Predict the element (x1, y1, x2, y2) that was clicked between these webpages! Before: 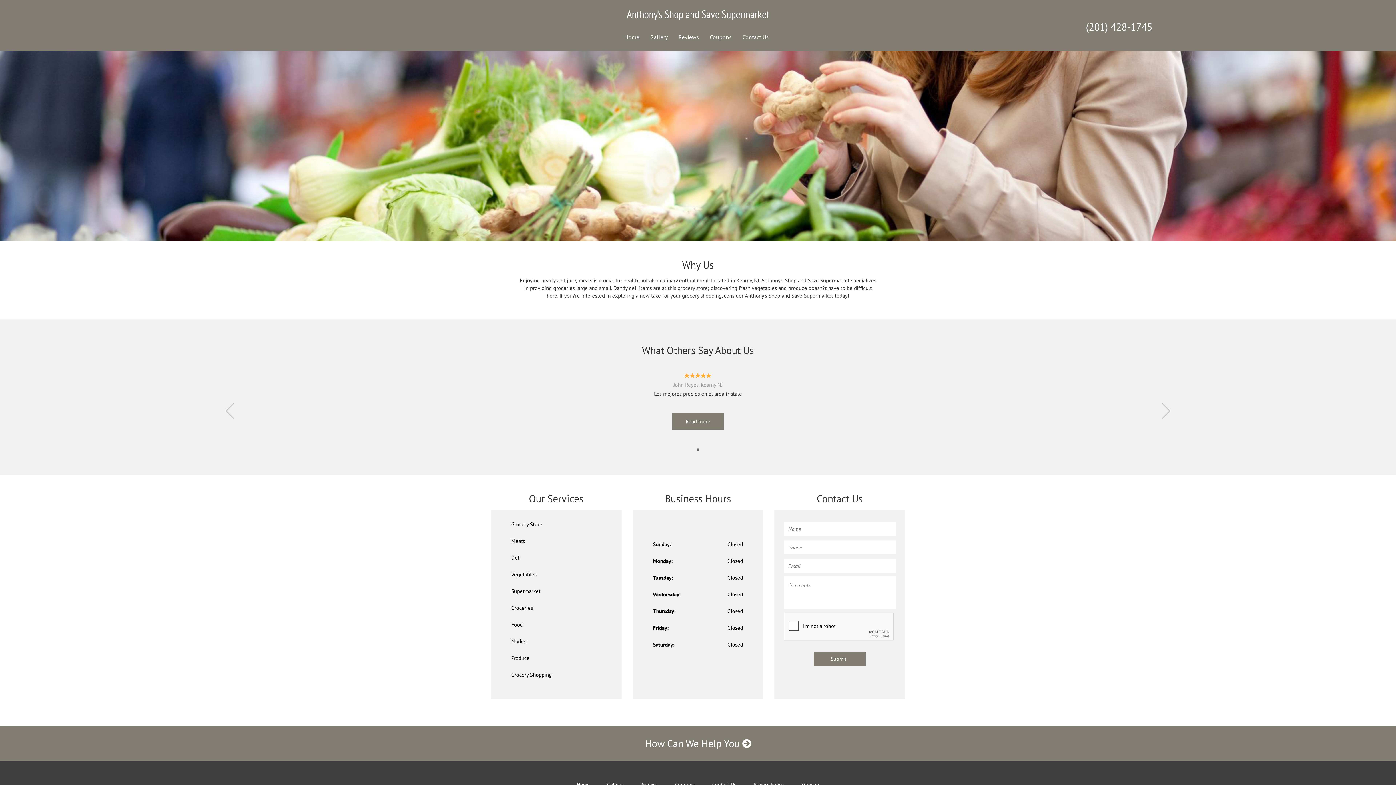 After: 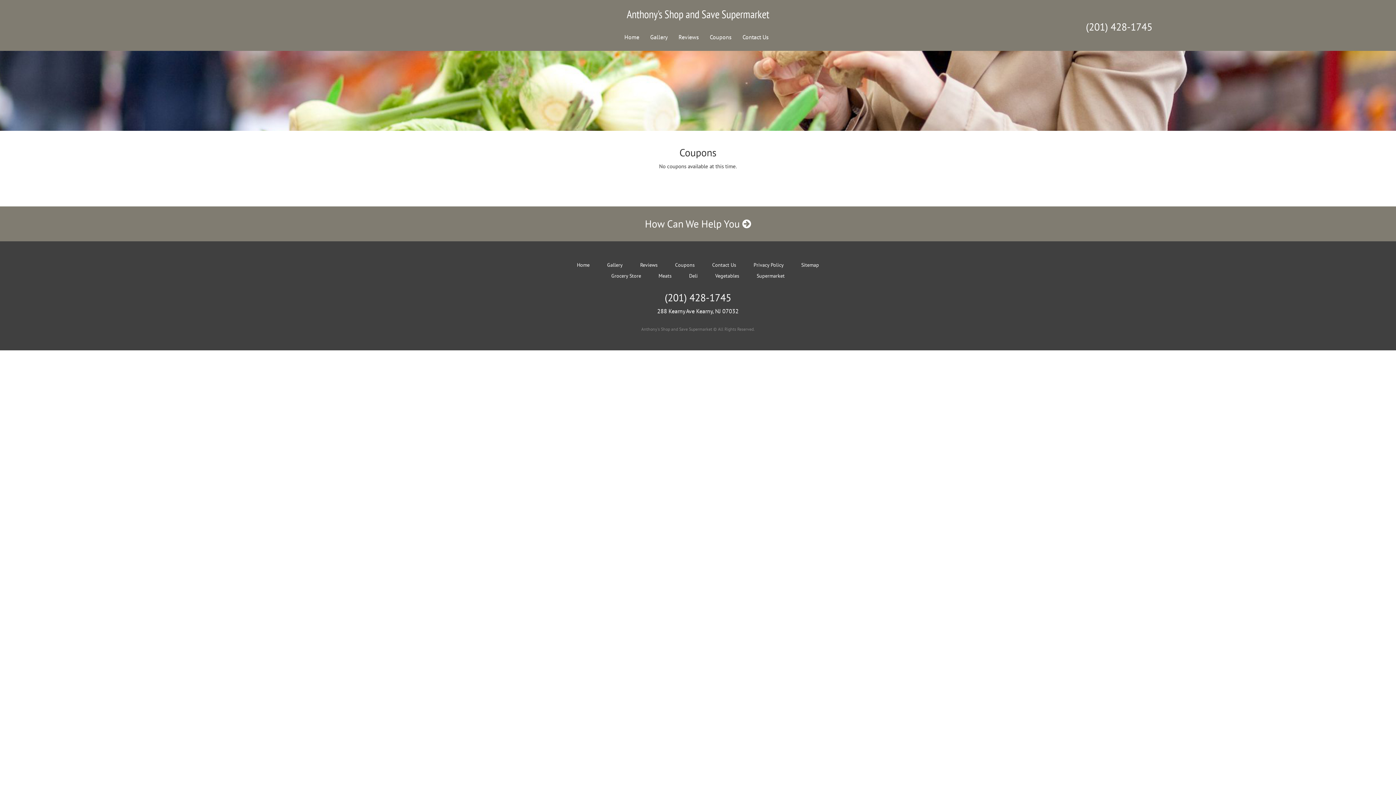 Action: bbox: (675, 781, 694, 788) label: Coupons